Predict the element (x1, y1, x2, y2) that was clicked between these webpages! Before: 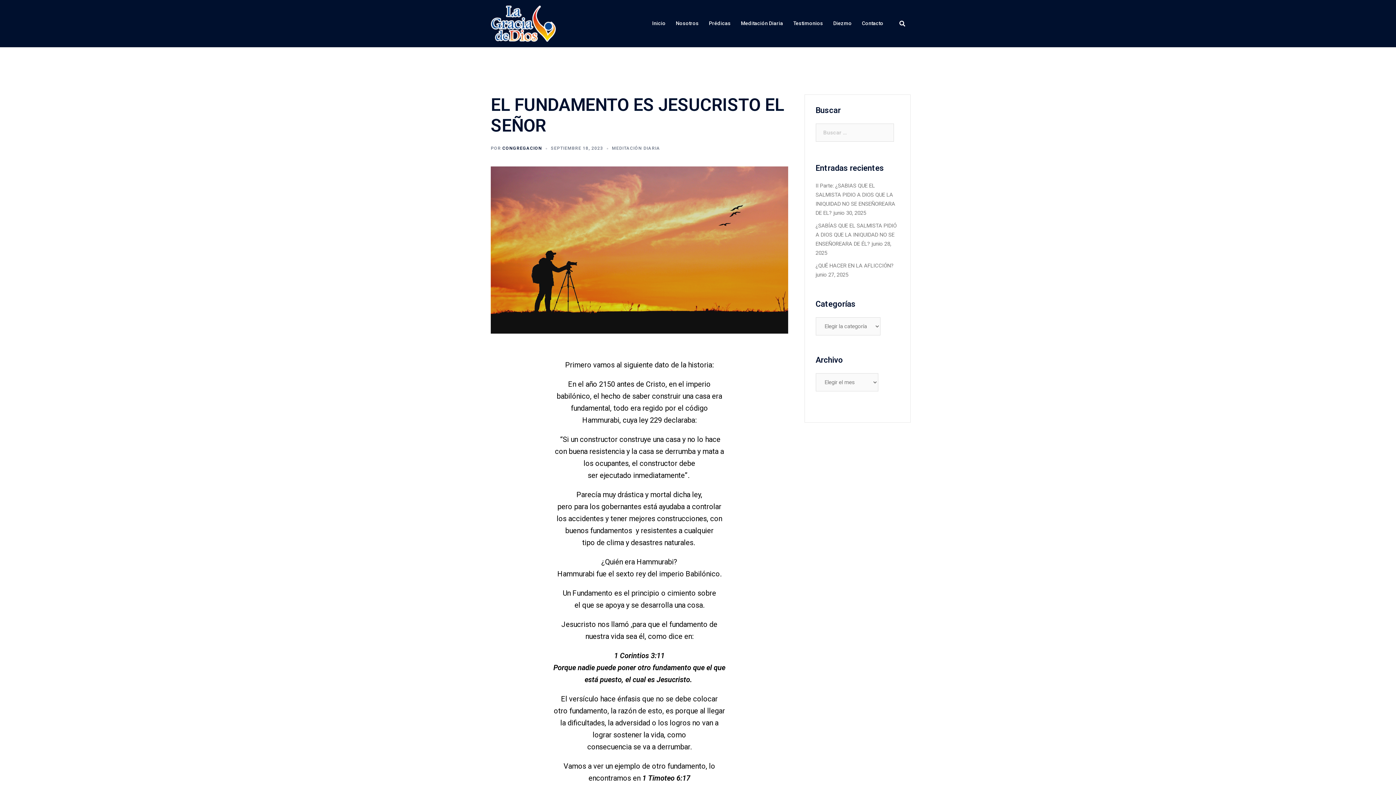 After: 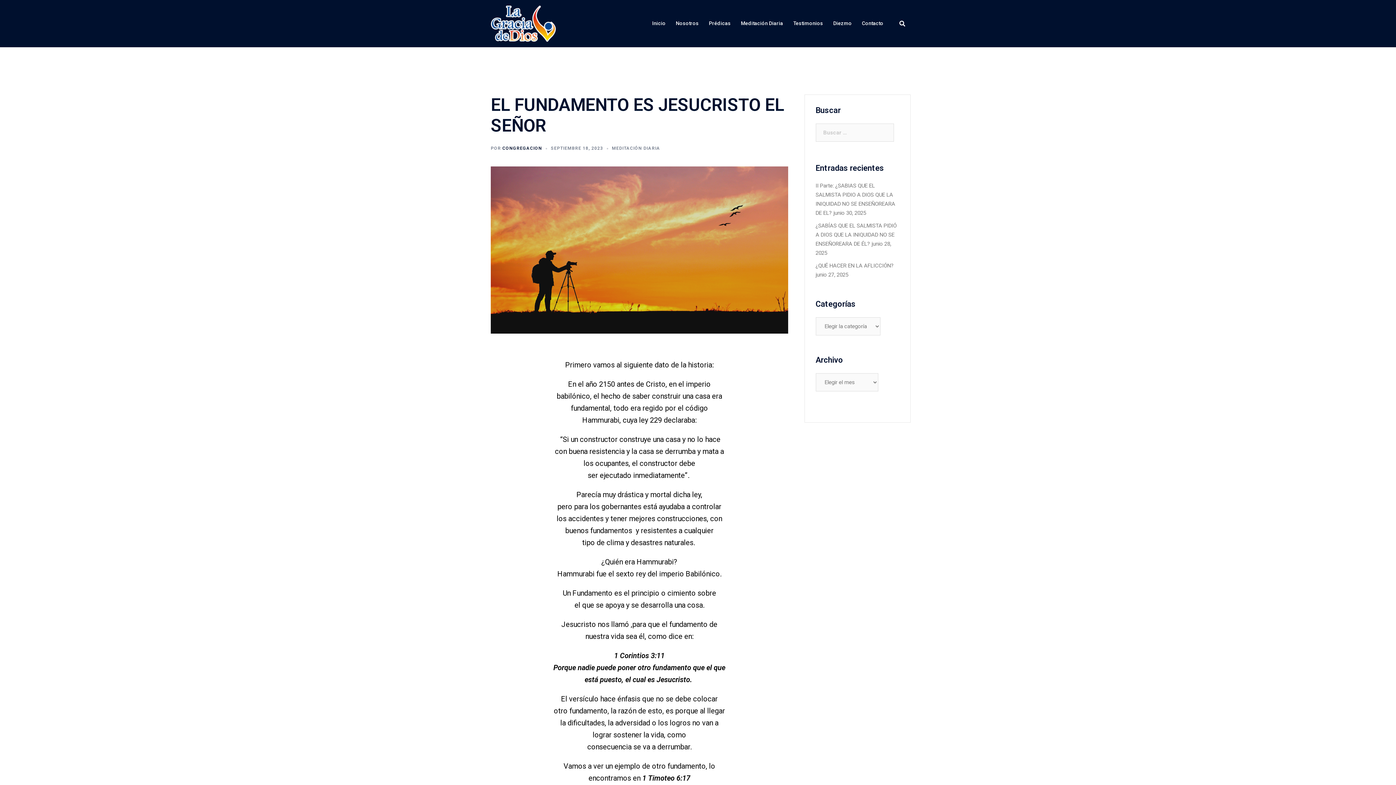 Action: label: SEPTIEMBRE 18, 2023 bbox: (550, 145, 603, 150)